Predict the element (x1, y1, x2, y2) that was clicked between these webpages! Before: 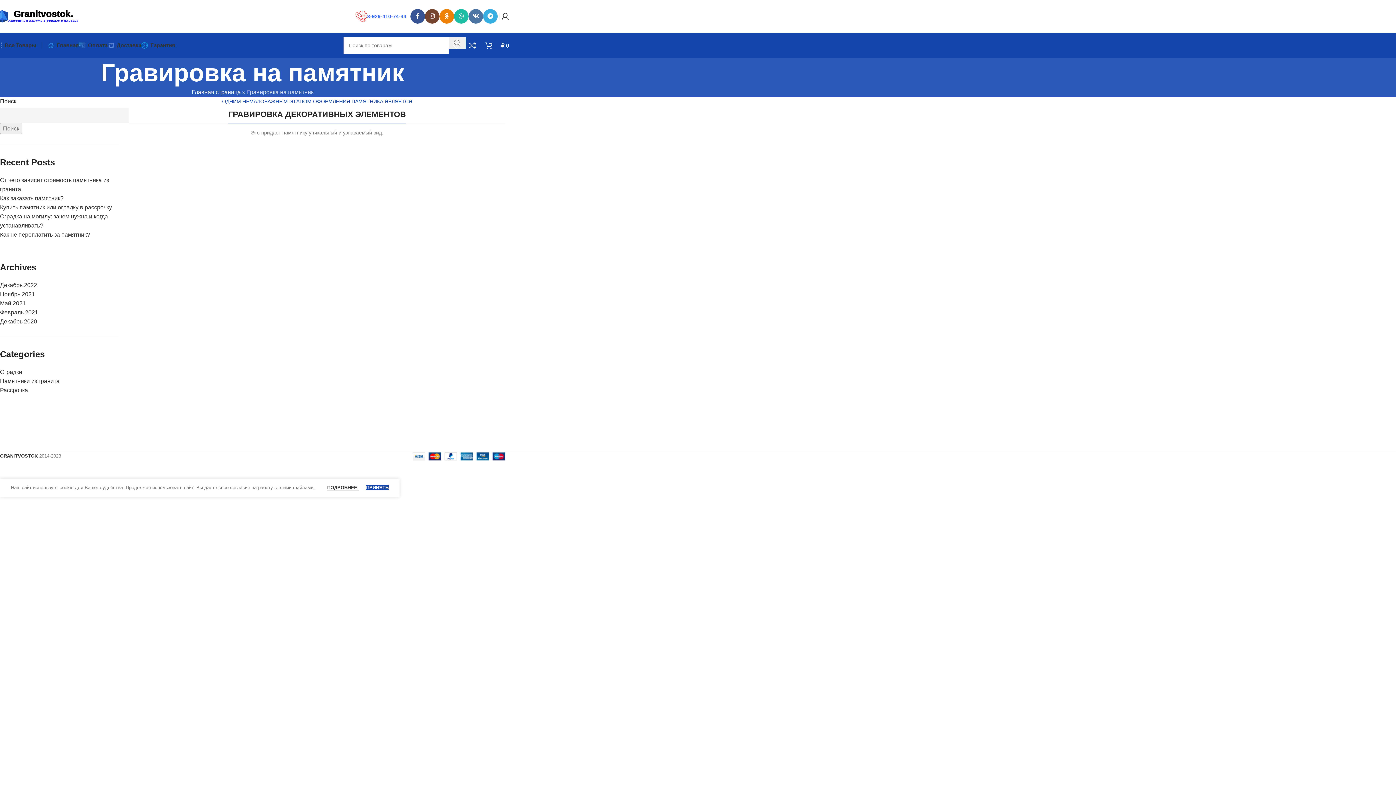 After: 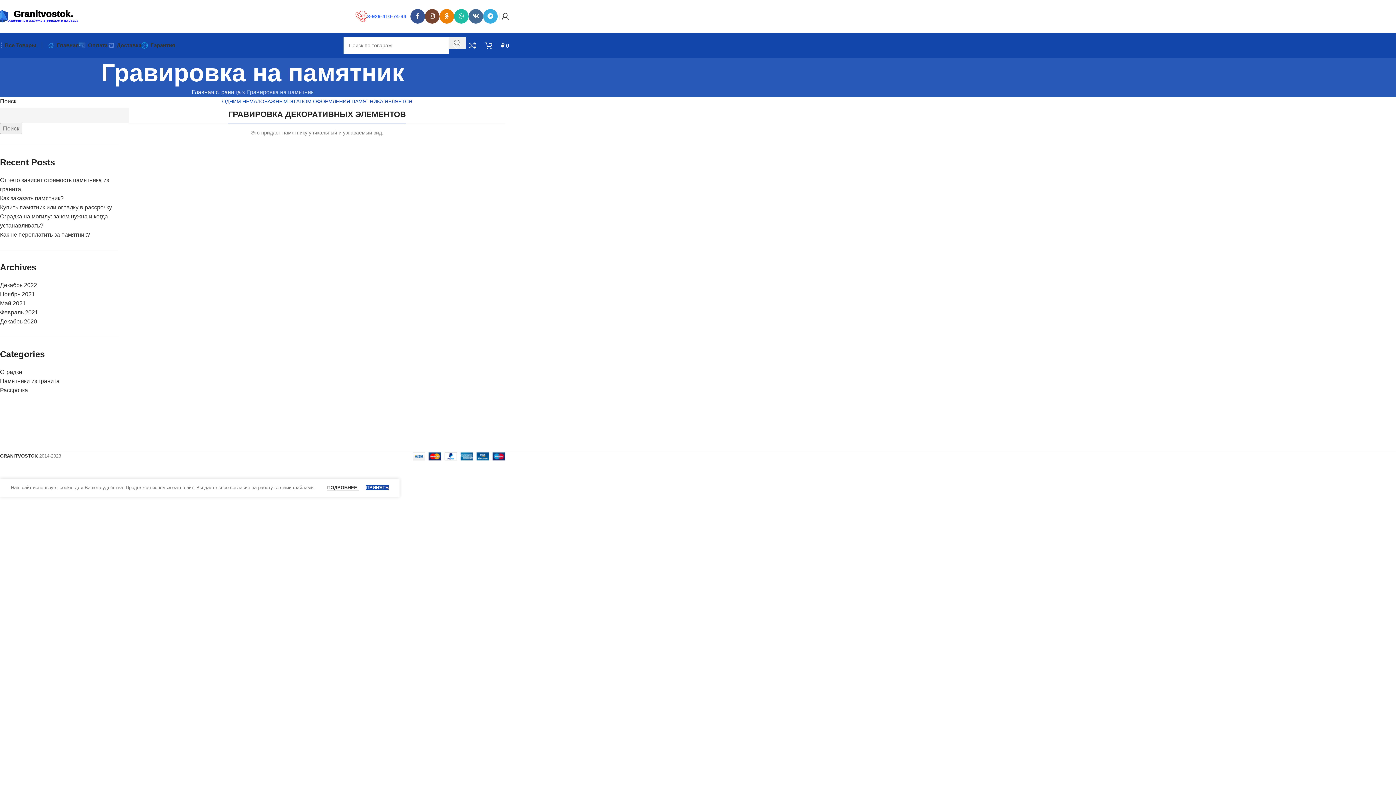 Action: label: VK social link bbox: (468, 9, 483, 23)